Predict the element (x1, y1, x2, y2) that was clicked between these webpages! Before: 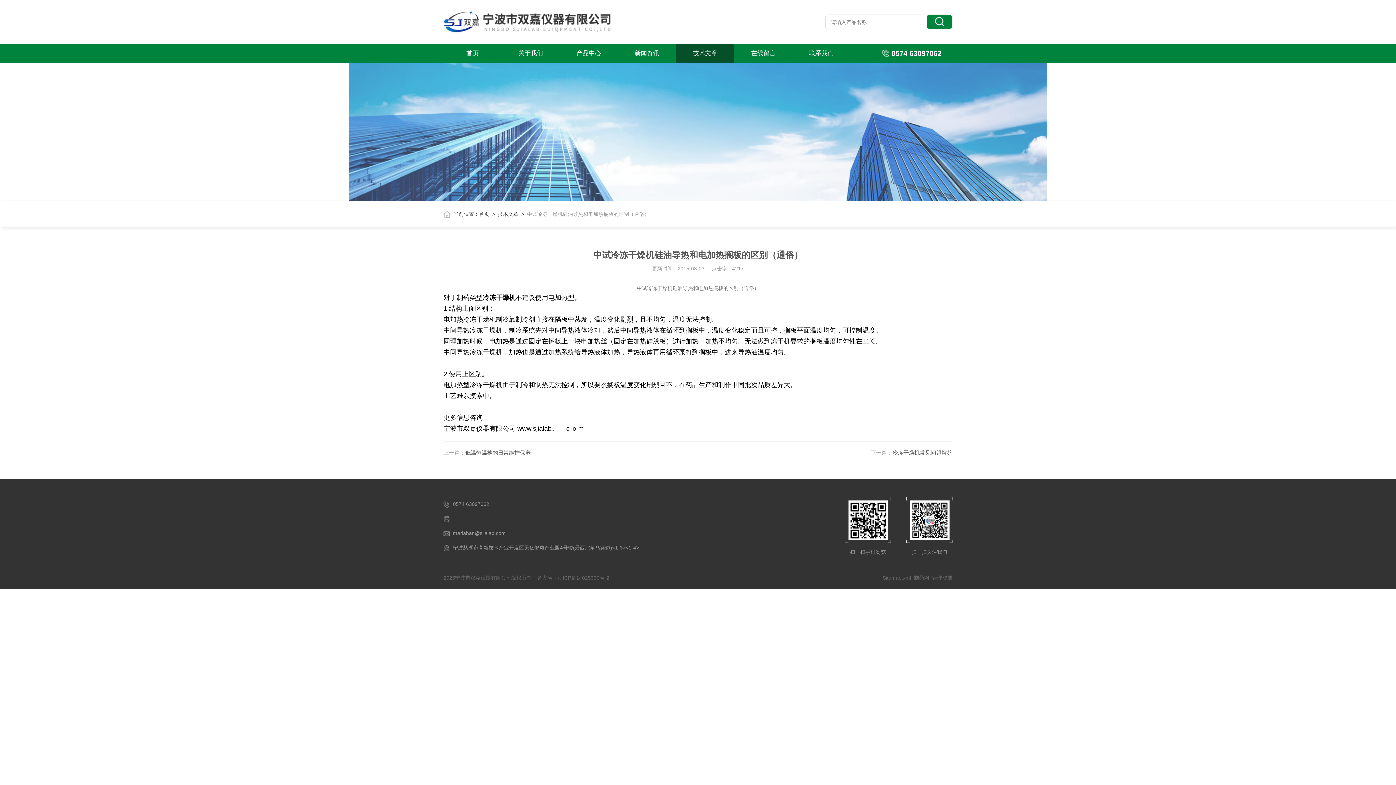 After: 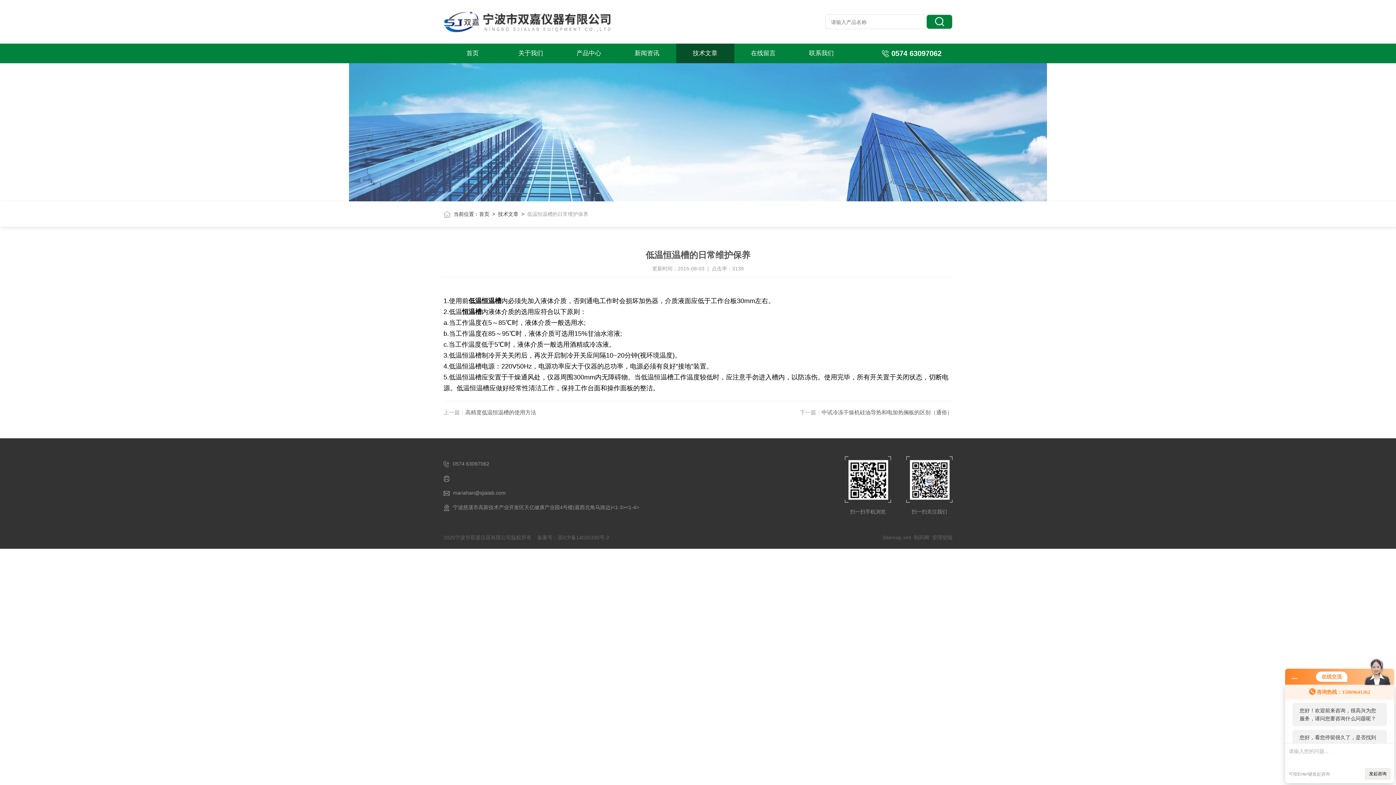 Action: bbox: (465, 449, 530, 456) label: 低温恒温槽的日常维护保养